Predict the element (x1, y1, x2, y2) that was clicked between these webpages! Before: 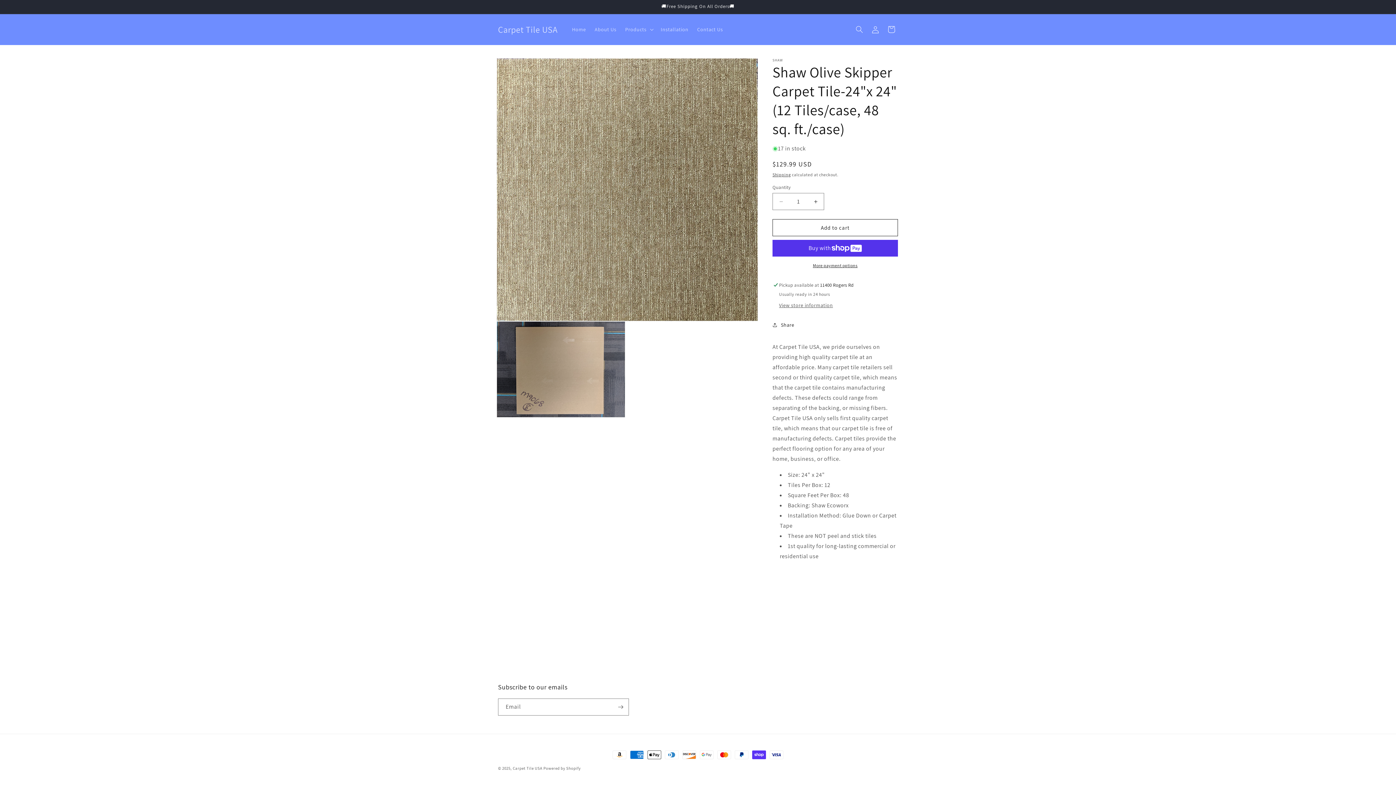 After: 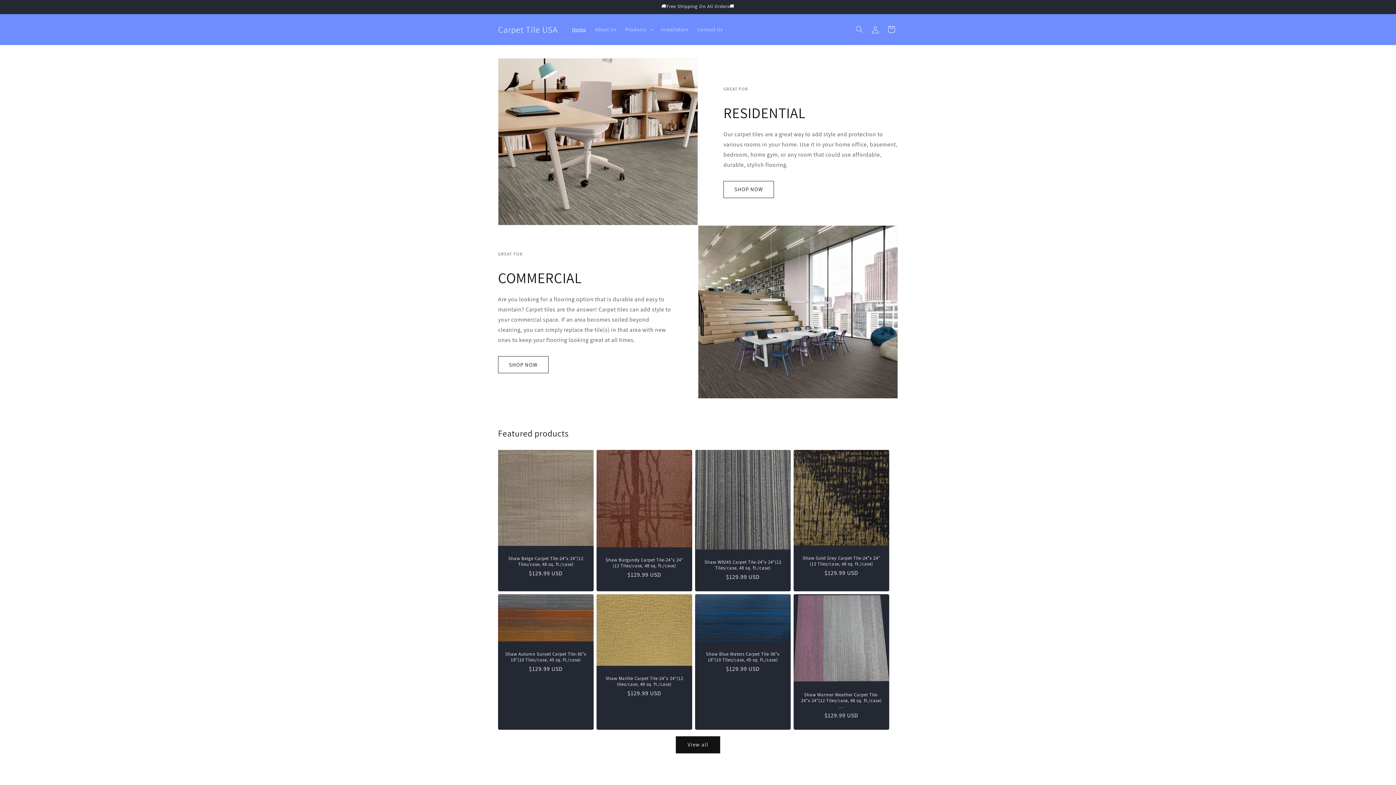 Action: label: Home bbox: (567, 21, 590, 37)